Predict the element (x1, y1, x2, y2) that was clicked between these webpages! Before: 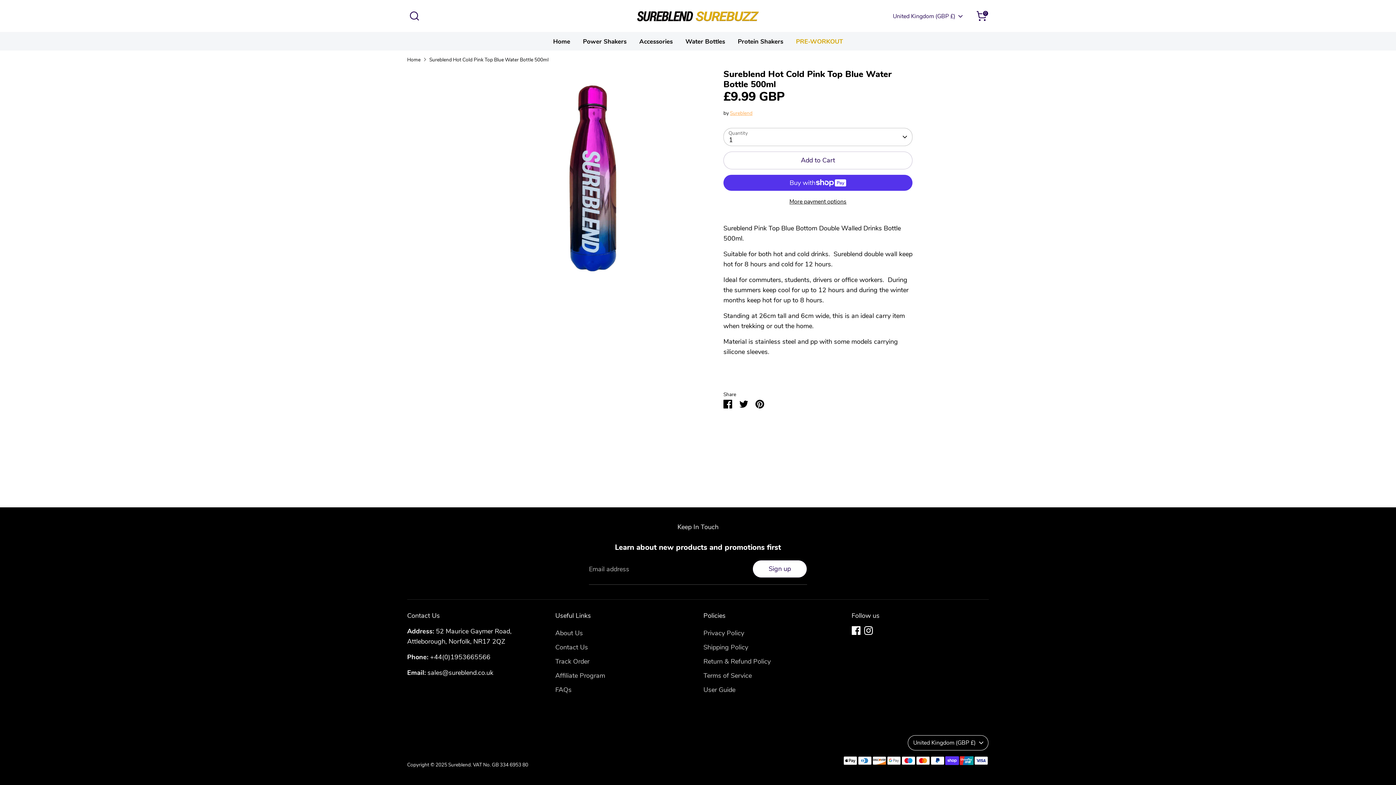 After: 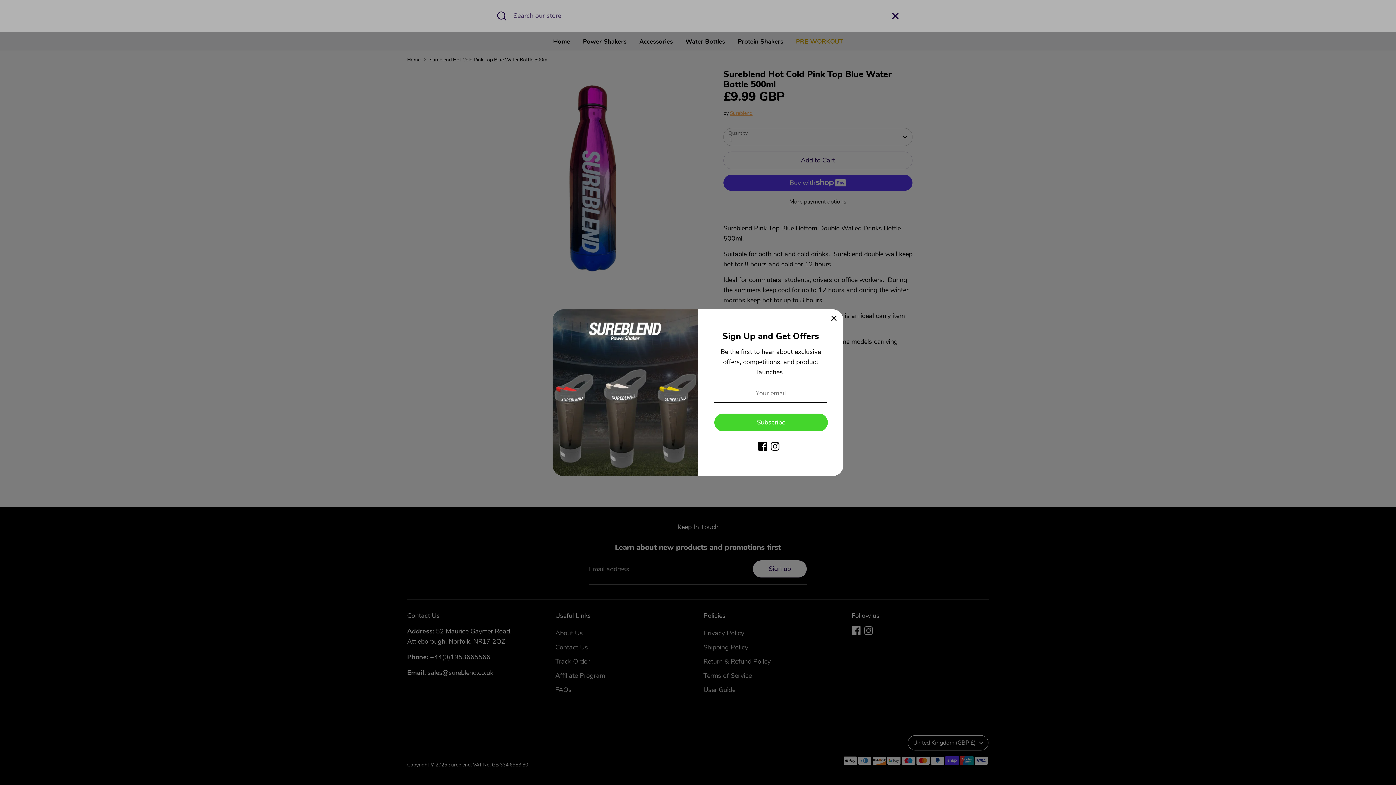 Action: bbox: (407, 8, 421, 23) label: Search